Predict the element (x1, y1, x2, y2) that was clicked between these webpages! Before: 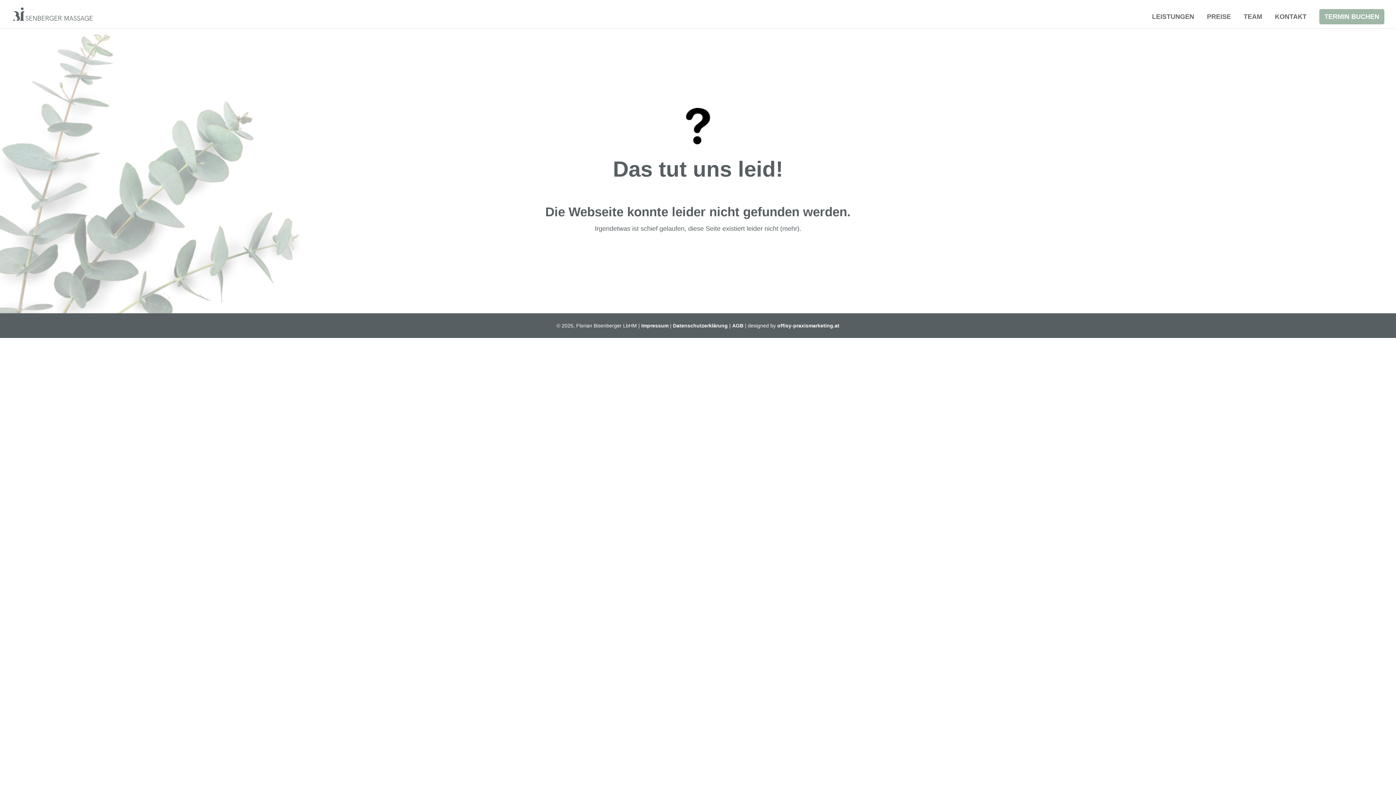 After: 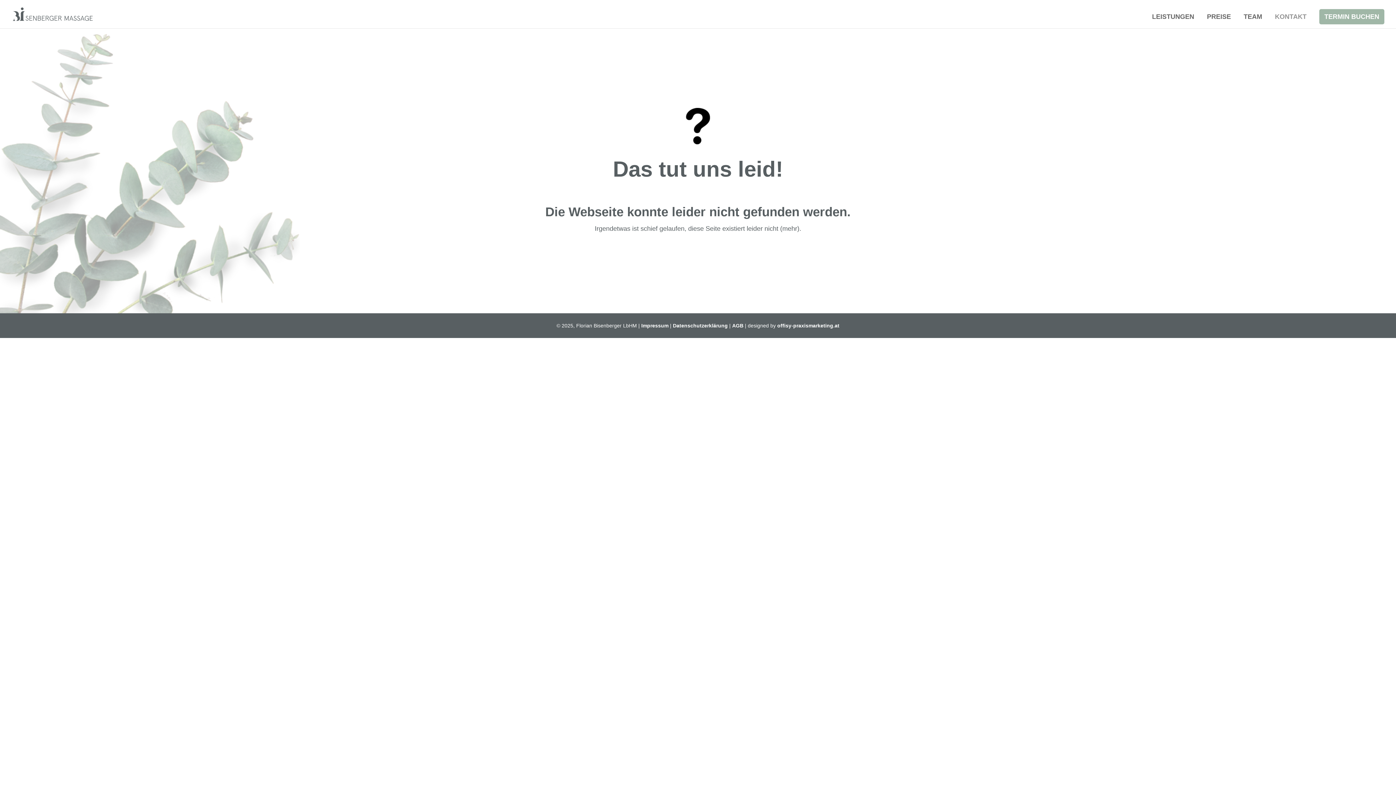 Action: bbox: (1275, 14, 1306, 28) label: KONTAKT